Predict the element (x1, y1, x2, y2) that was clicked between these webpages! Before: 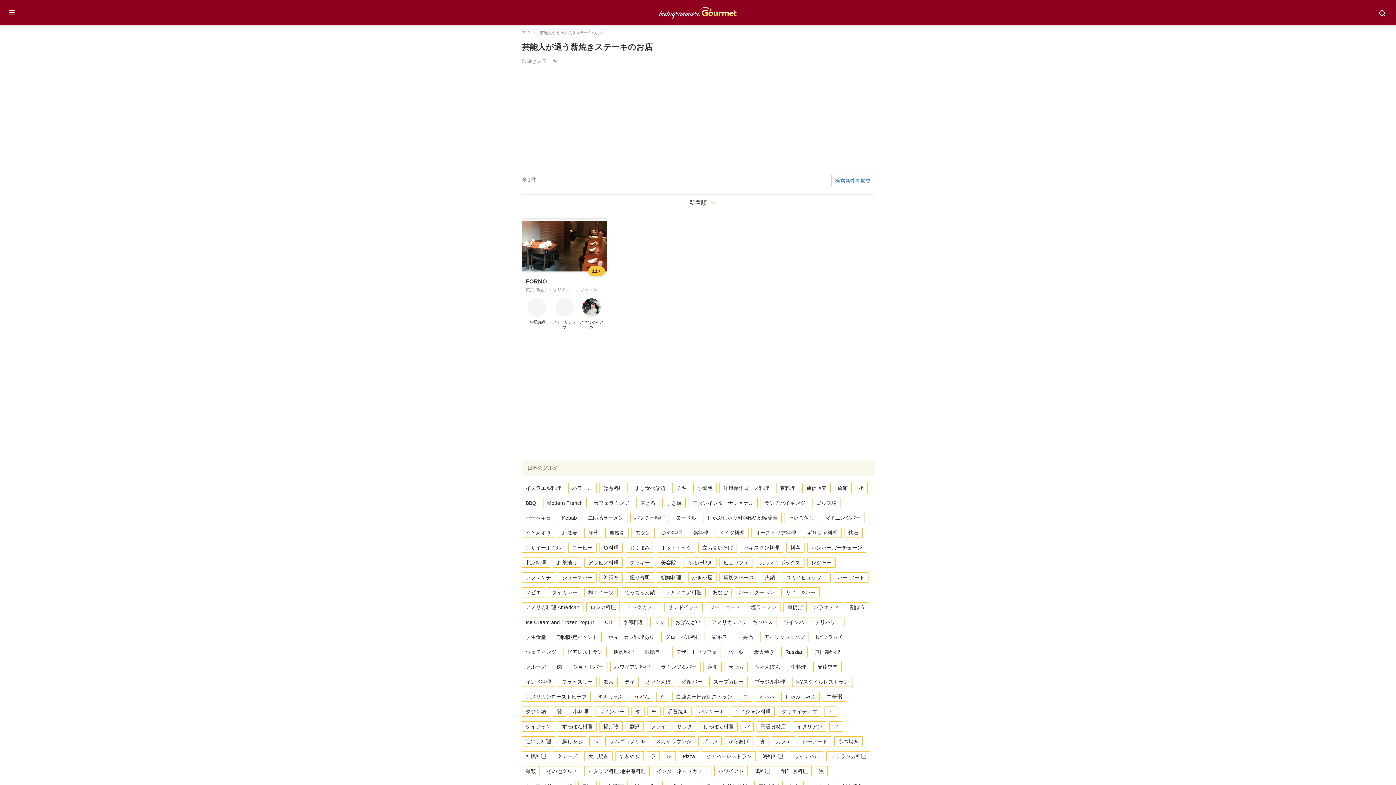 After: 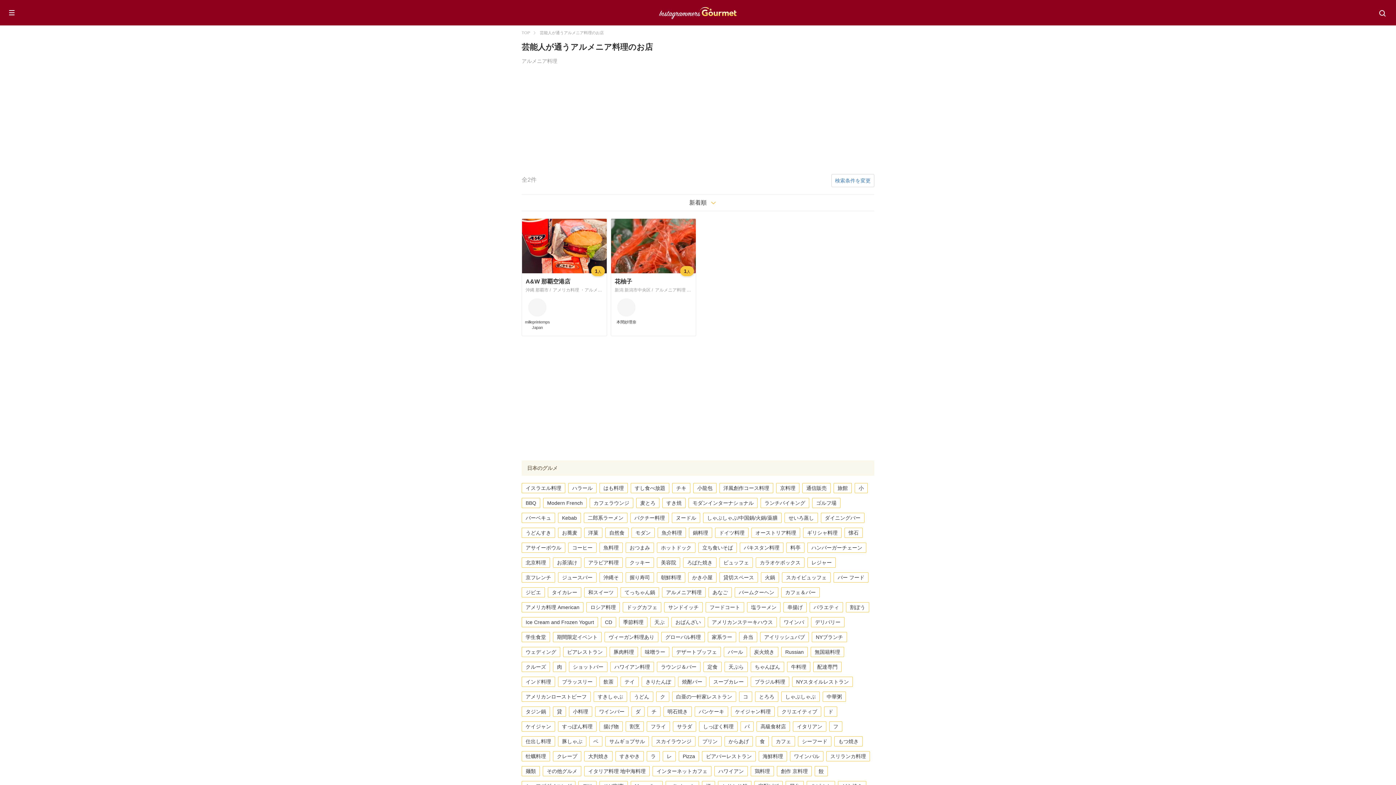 Action: bbox: (662, 587, 705, 597) label: アルメニア料理